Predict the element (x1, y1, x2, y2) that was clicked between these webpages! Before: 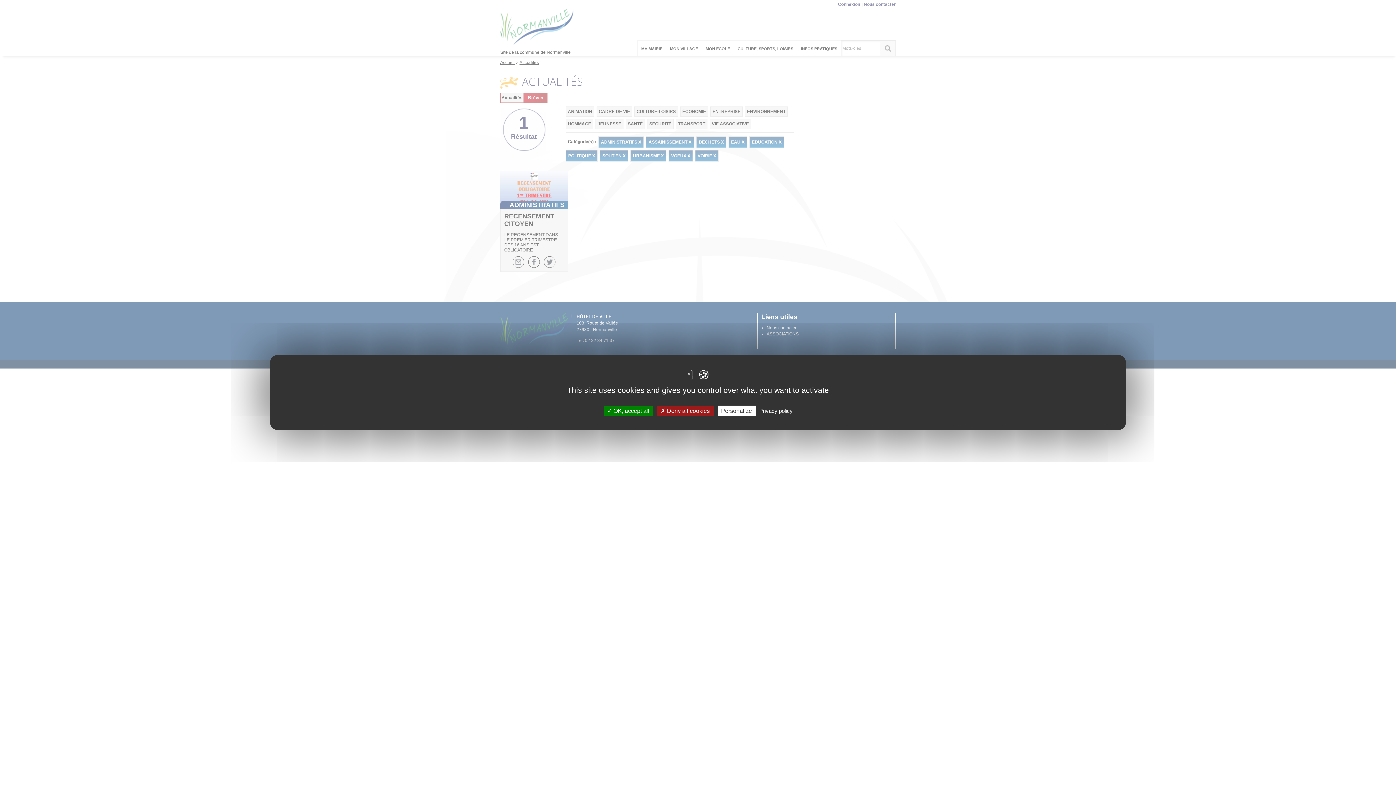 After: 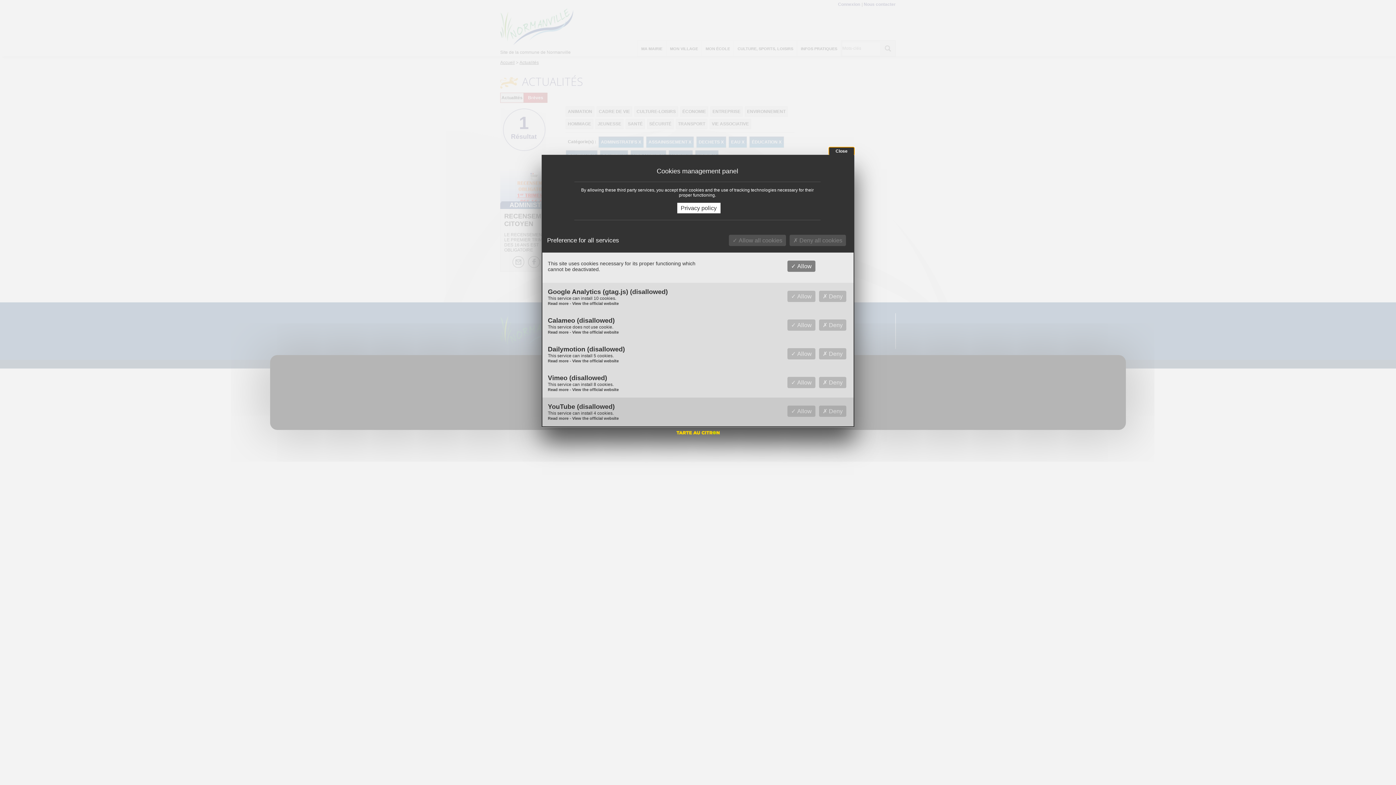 Action: label: Personalize bbox: (717, 405, 755, 416)